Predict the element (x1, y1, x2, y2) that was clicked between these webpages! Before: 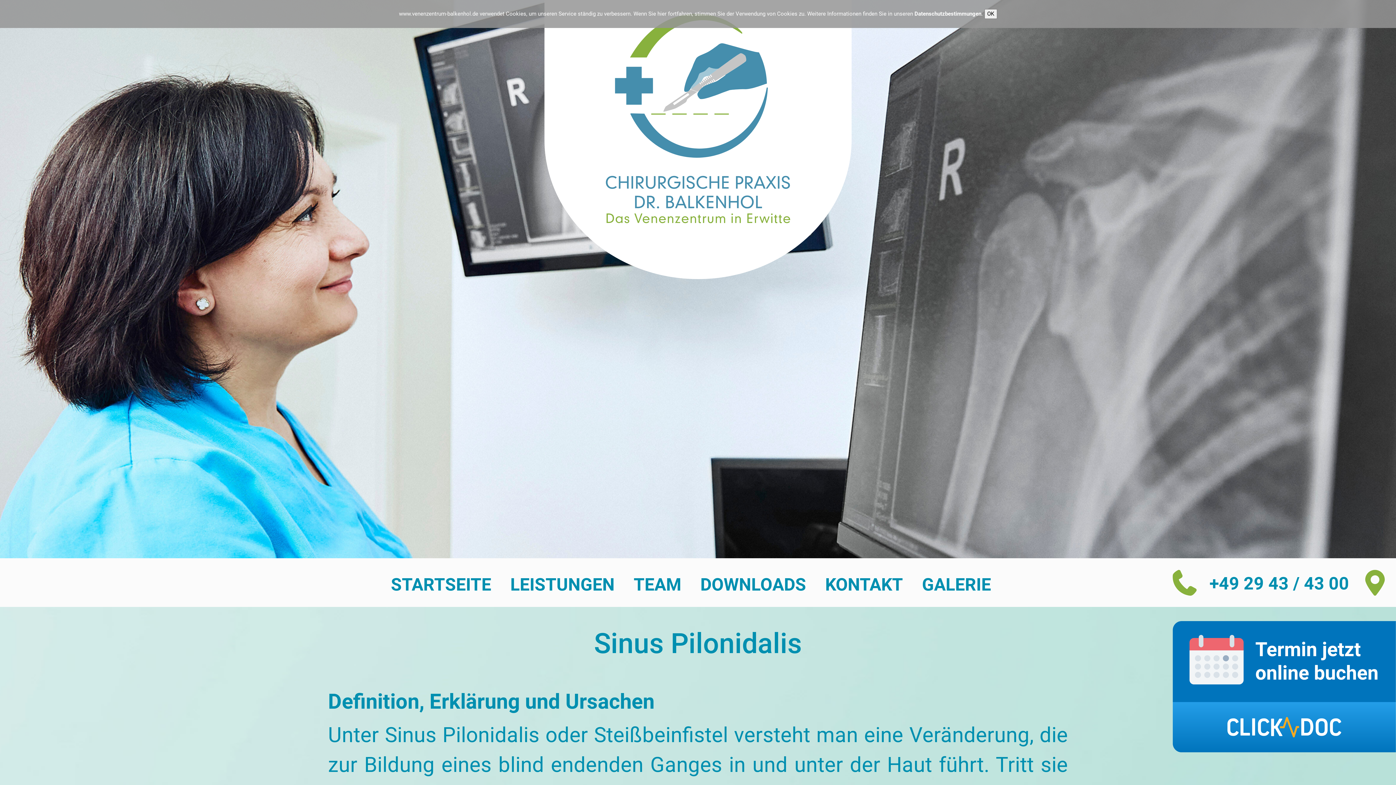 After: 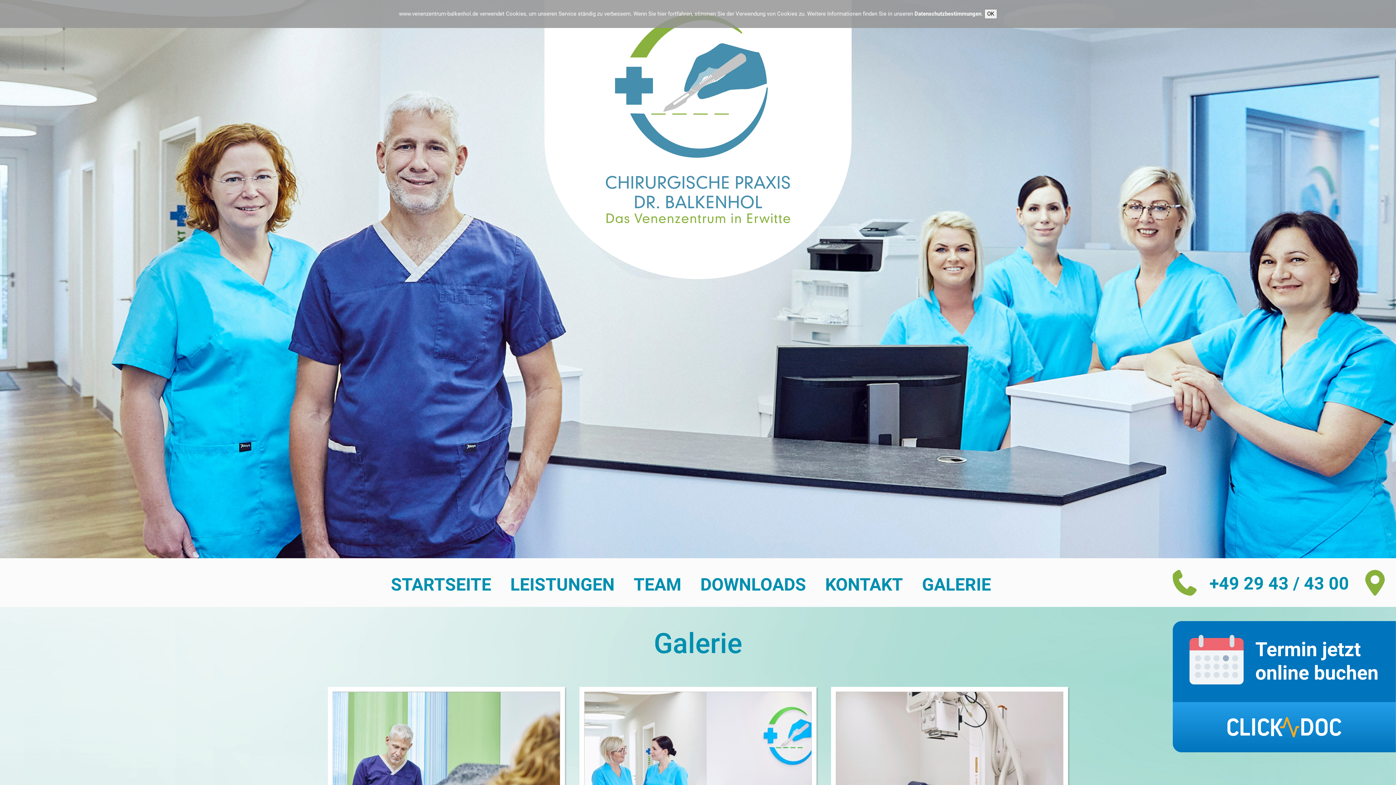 Action: label: GALERIE bbox: (919, 572, 993, 607)